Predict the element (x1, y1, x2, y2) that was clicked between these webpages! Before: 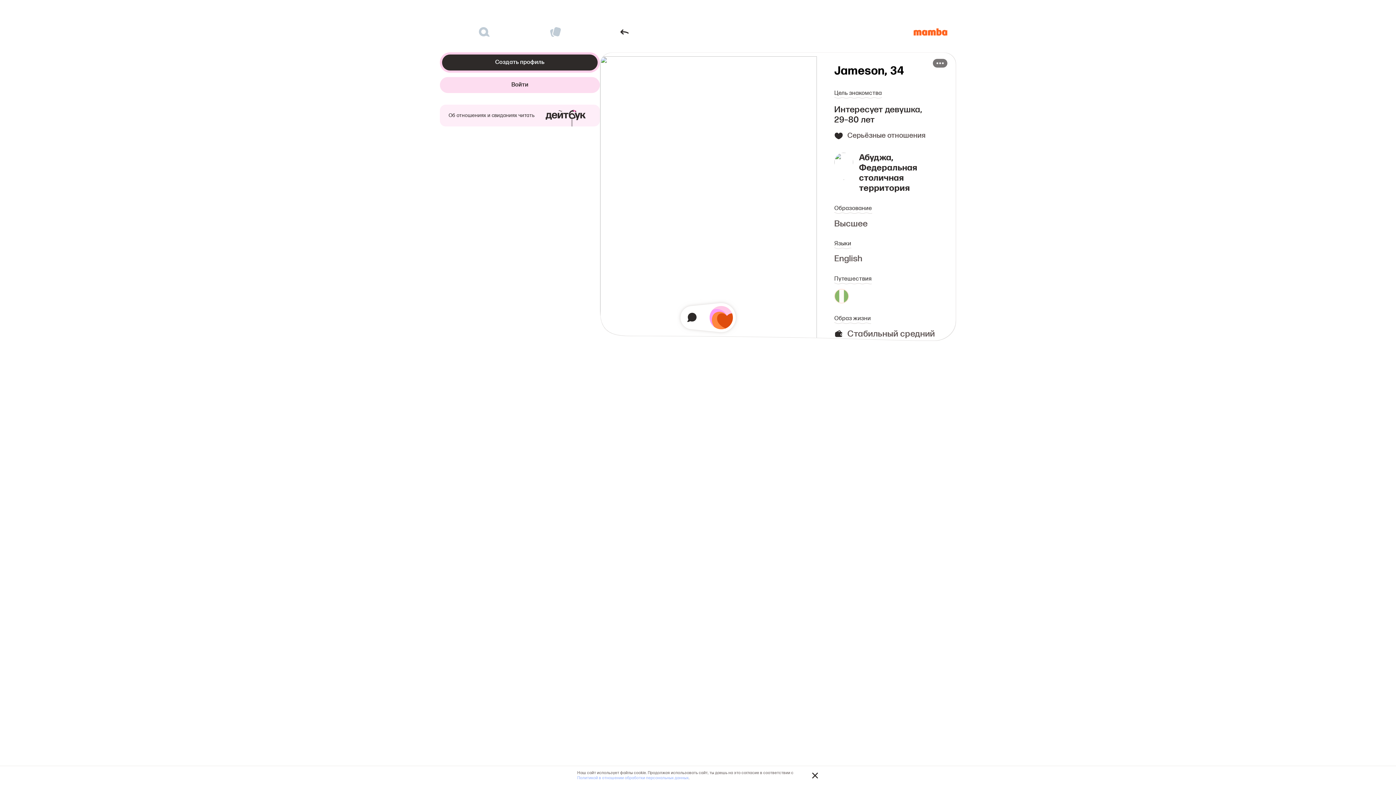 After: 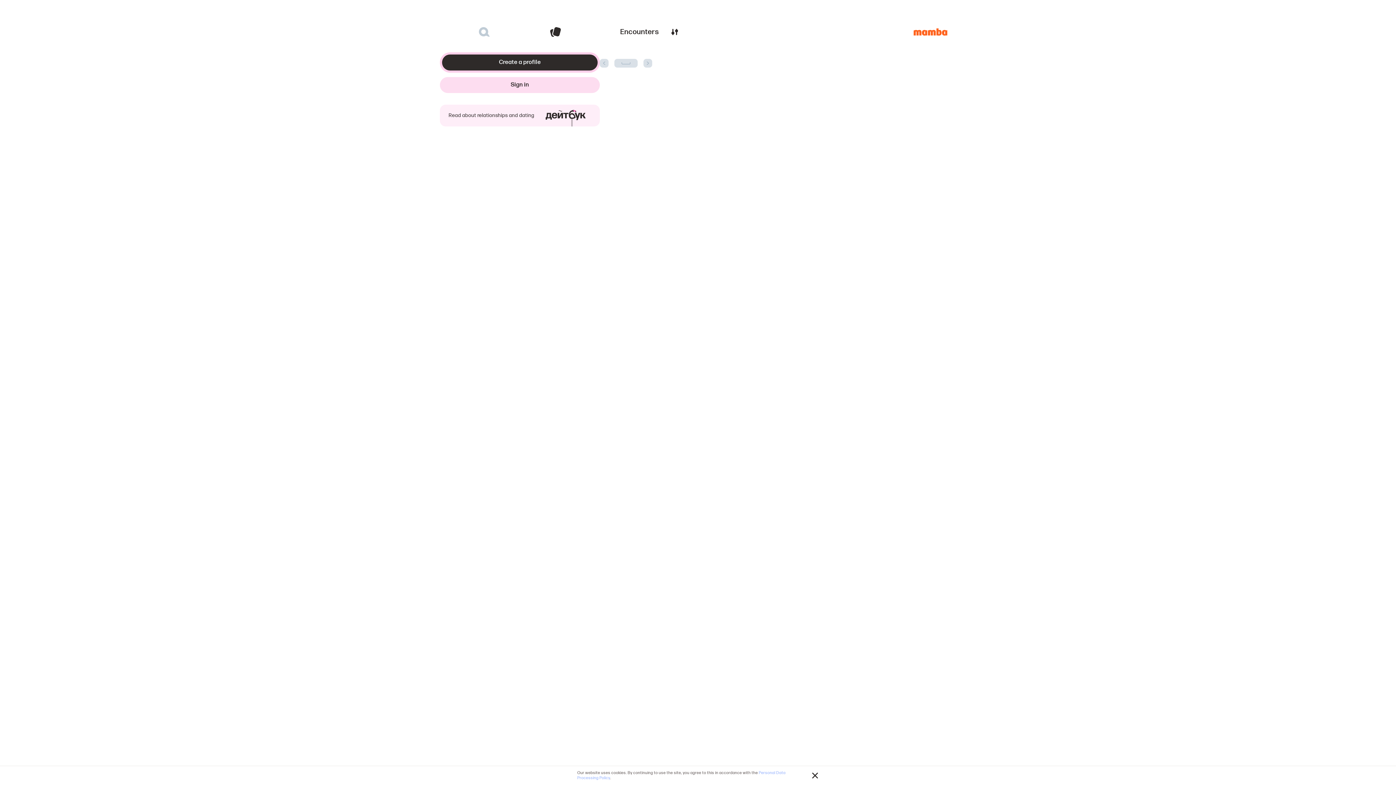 Action: bbox: (620, 27, 629, 36)